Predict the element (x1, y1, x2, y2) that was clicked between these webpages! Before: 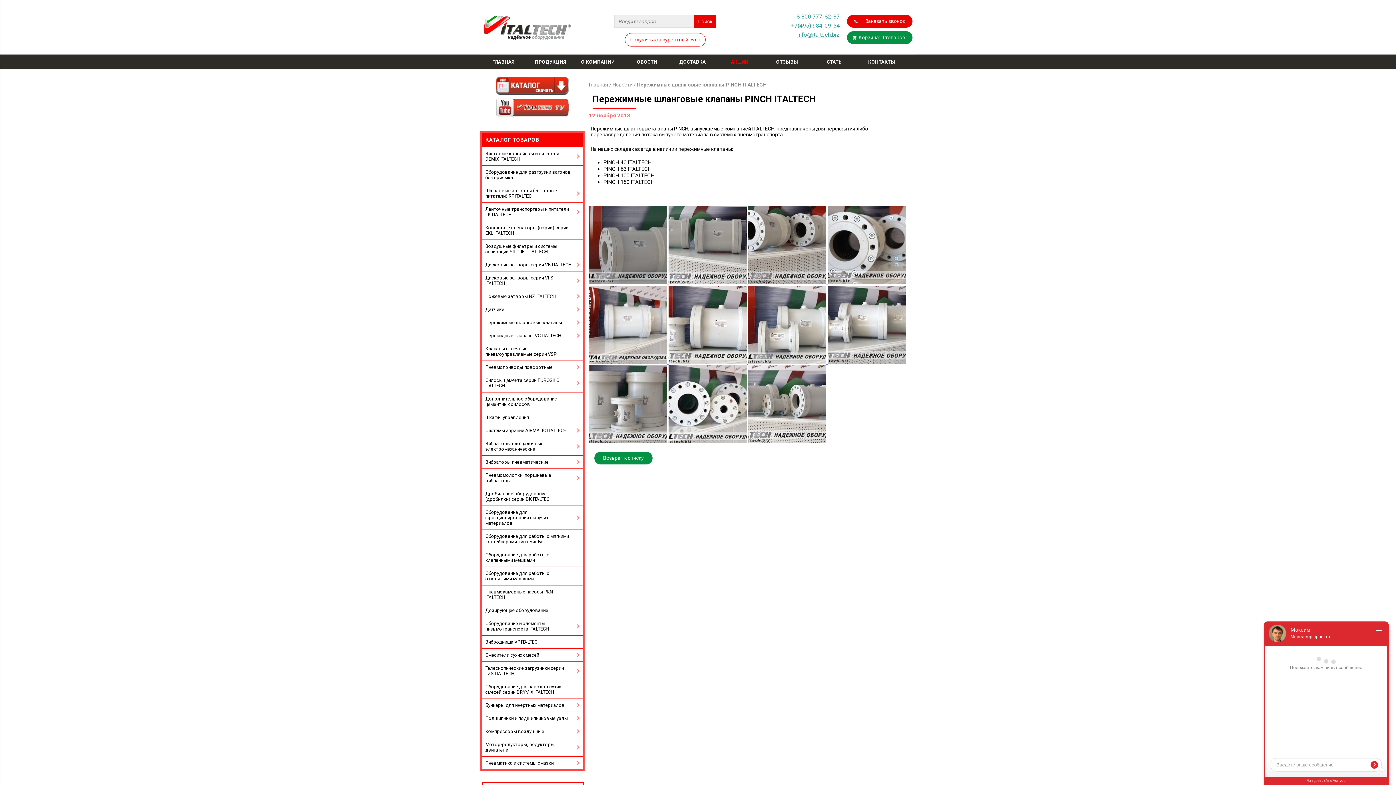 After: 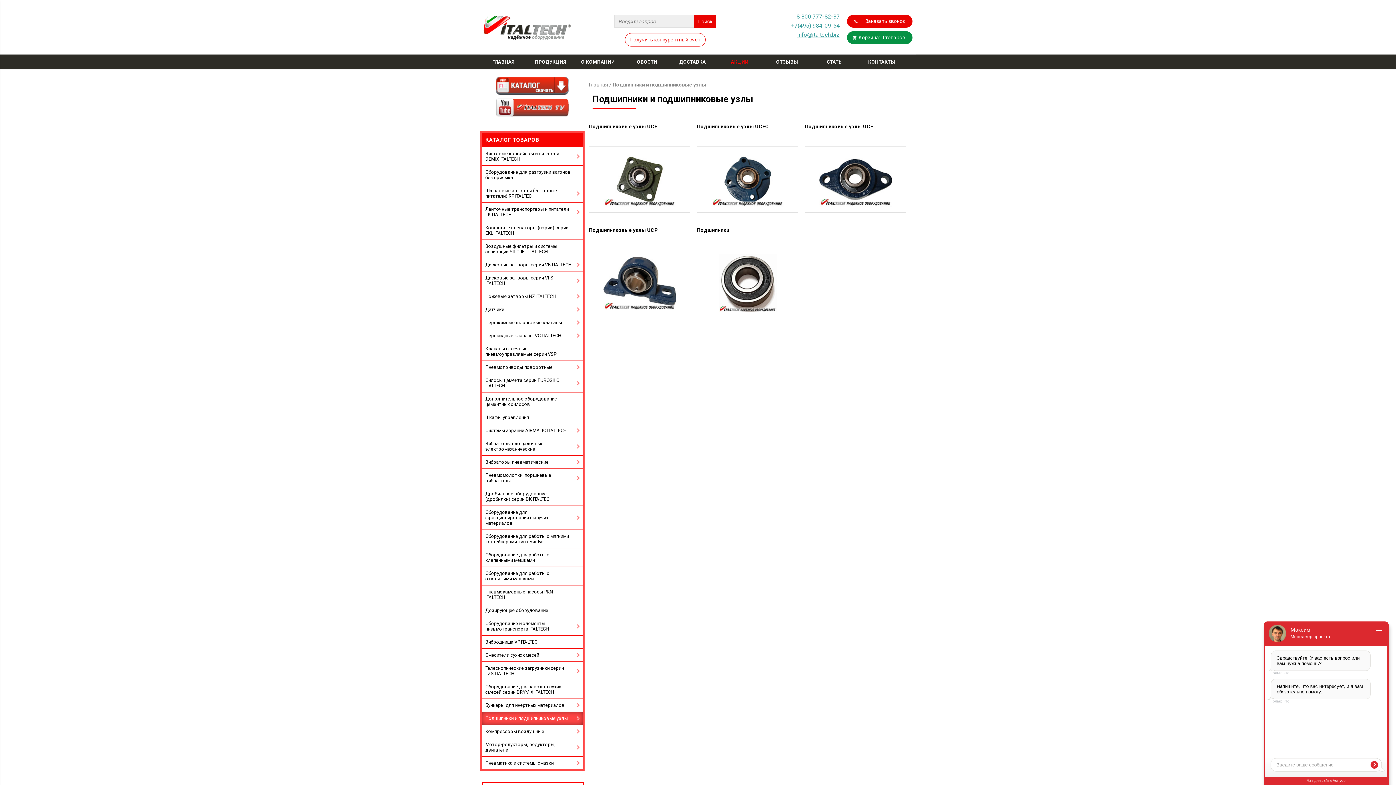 Action: label: Подшипники и подшипниковые узлы bbox: (481, 712, 582, 725)